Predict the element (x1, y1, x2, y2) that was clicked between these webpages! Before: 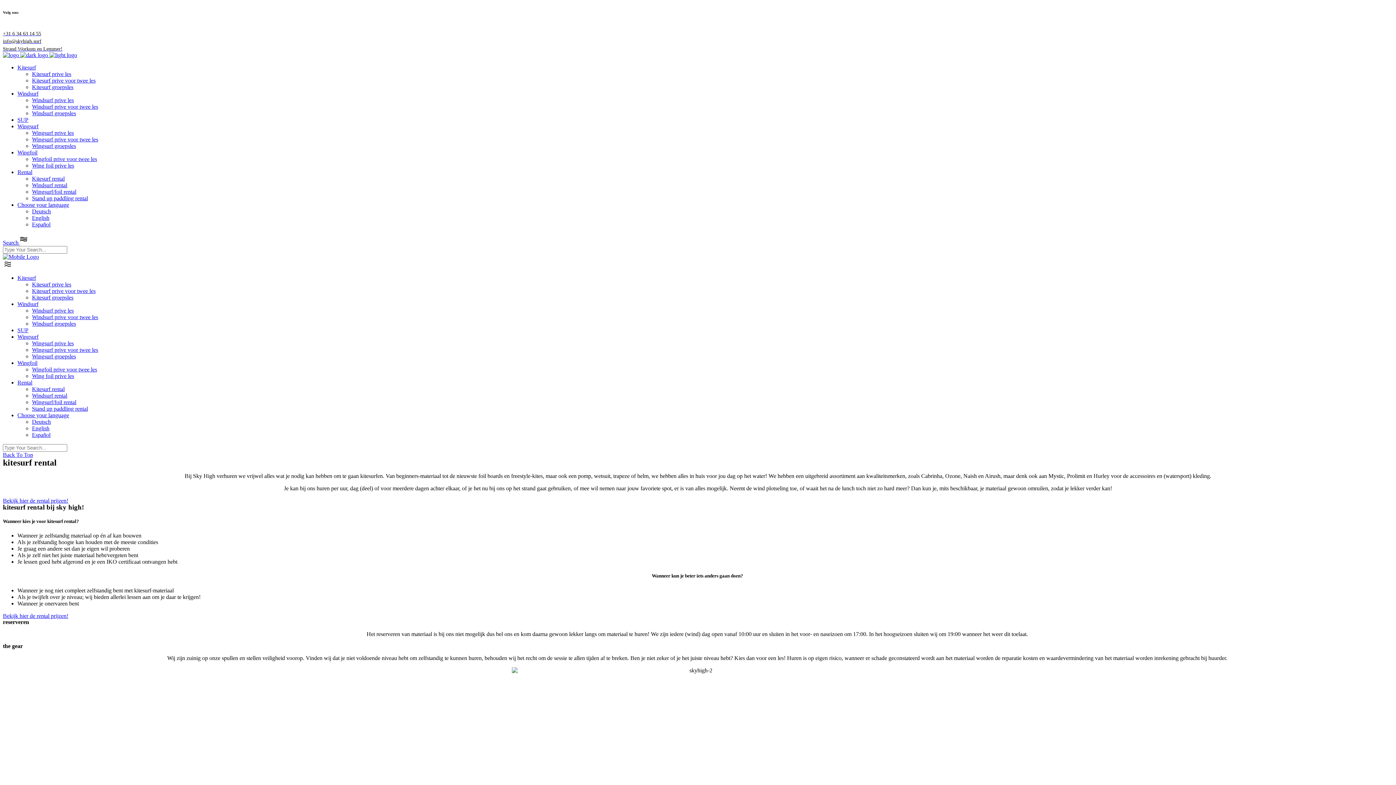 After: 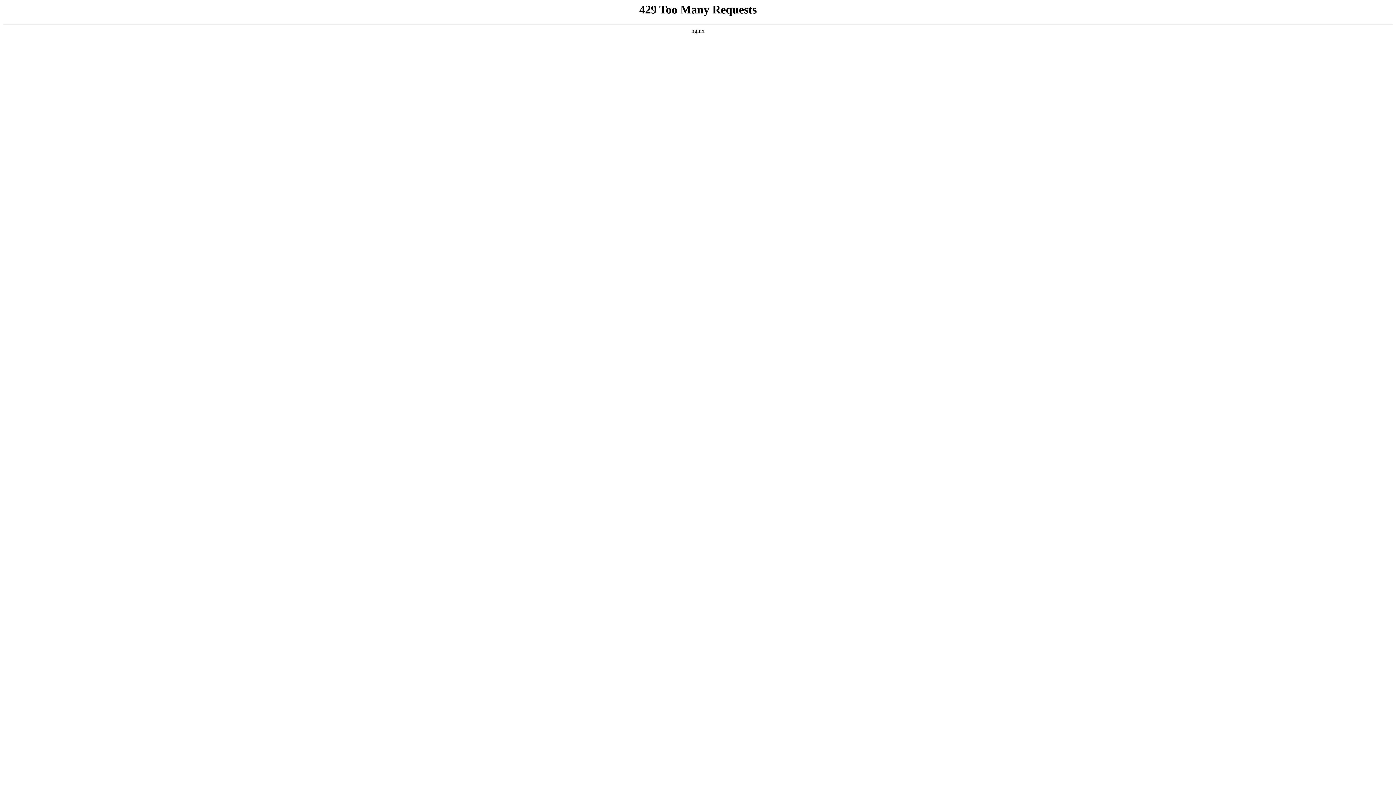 Action: label: Wingsurf prive les bbox: (32, 129, 73, 135)